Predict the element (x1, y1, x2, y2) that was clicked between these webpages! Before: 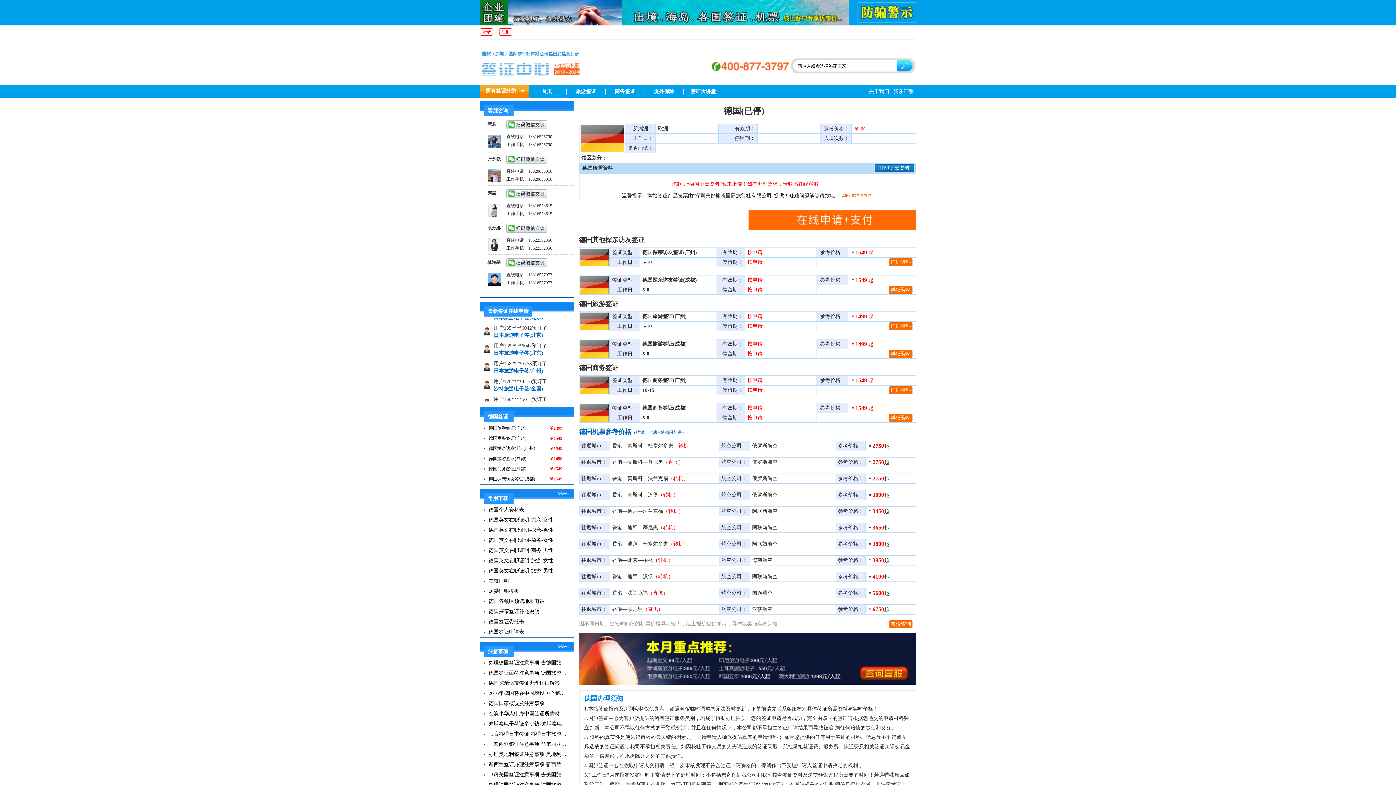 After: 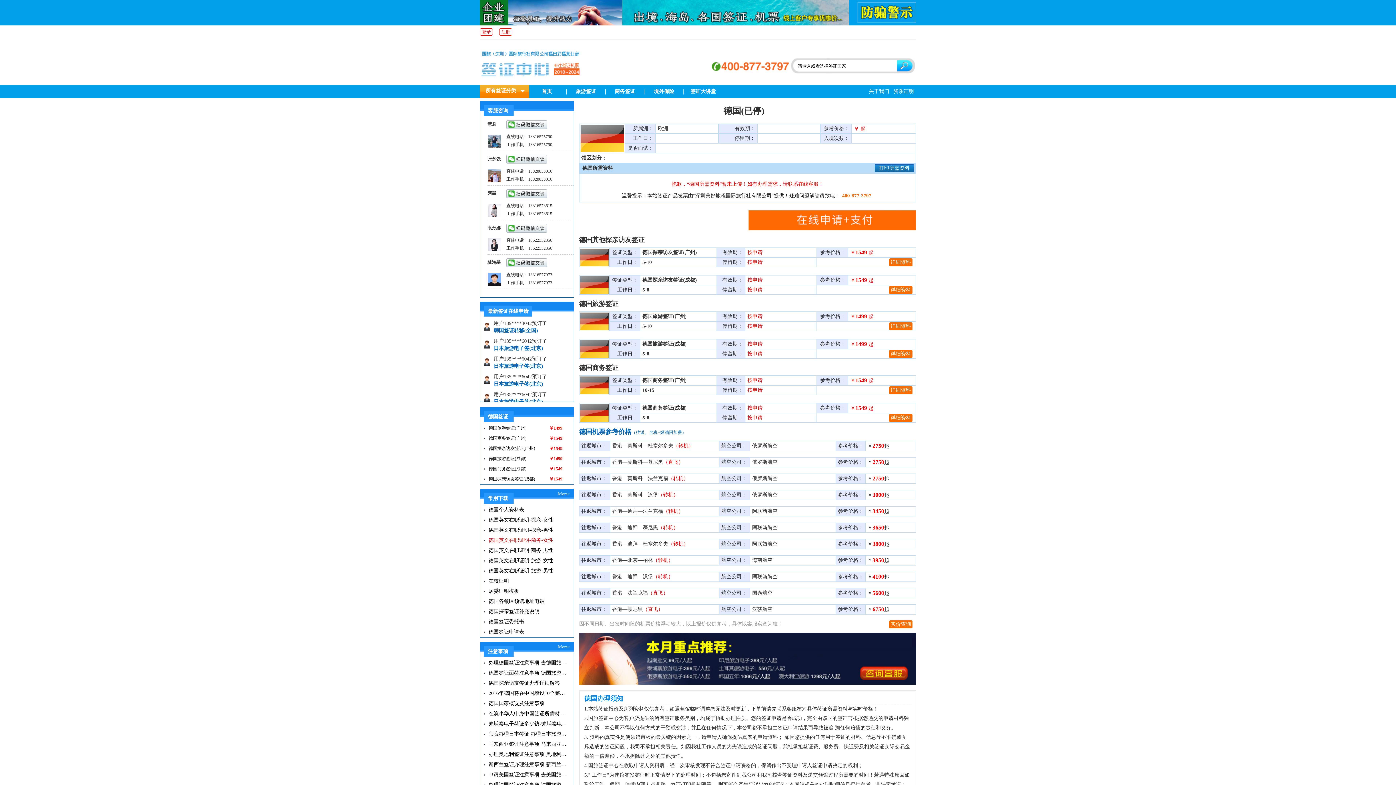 Action: bbox: (484, 536, 567, 544) label: 德国英文在职证明-商务-女性